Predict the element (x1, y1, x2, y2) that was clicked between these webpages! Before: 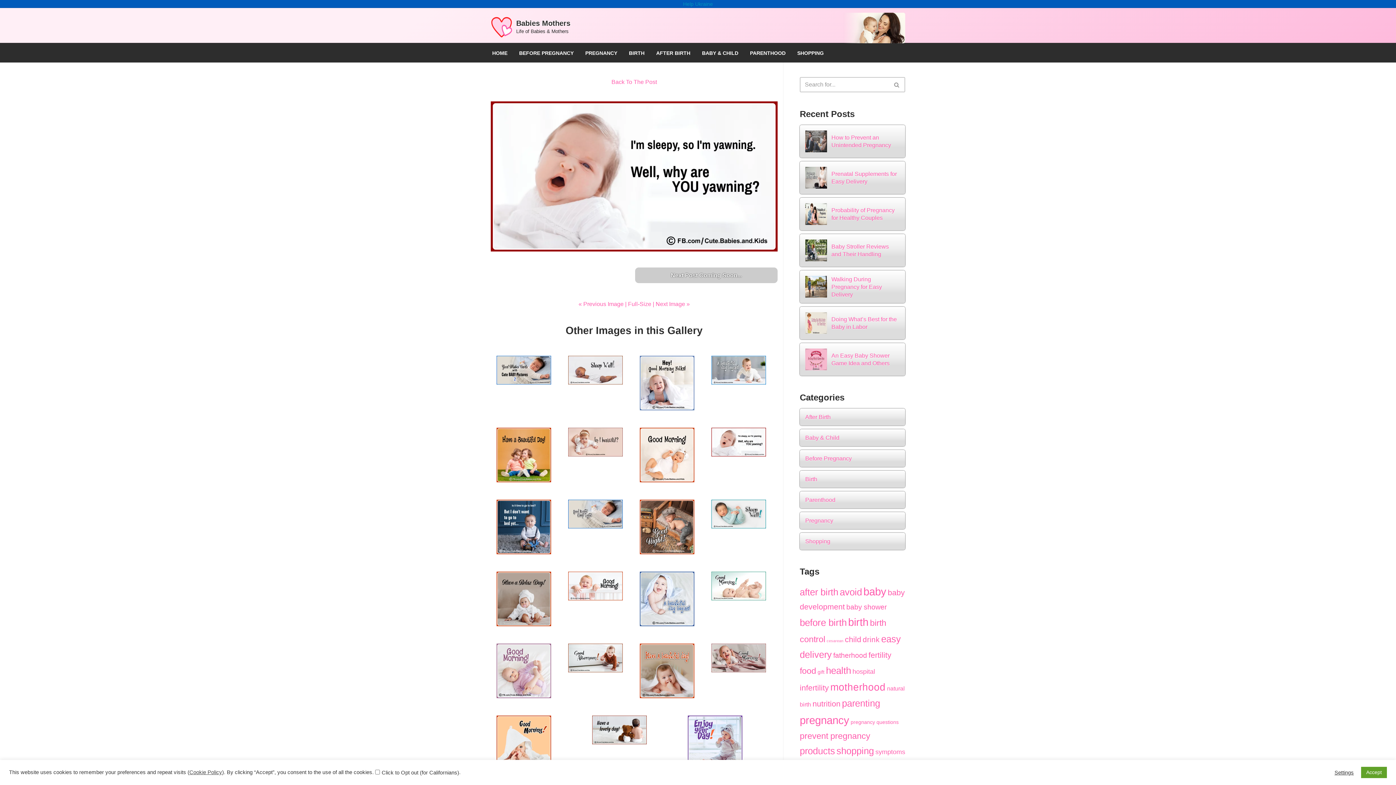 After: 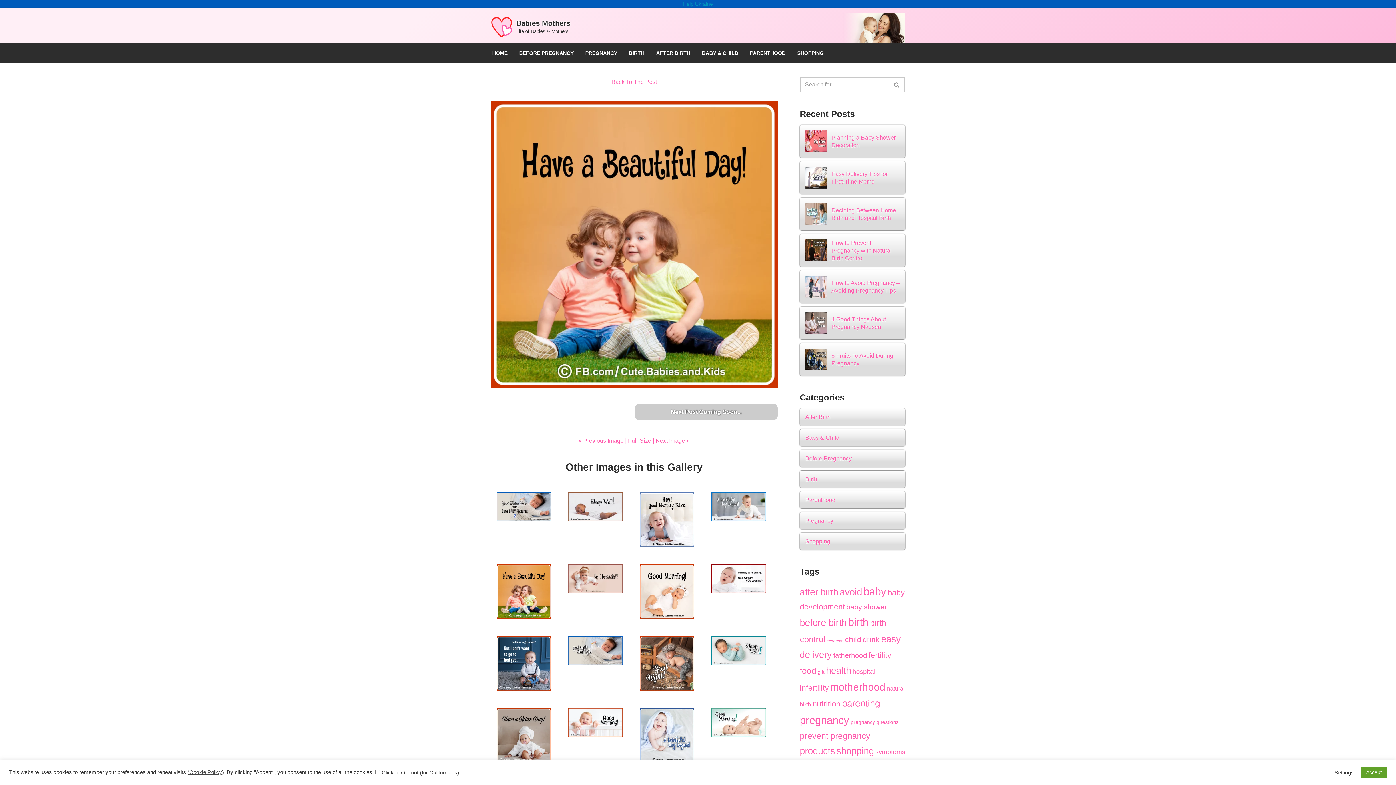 Action: bbox: (496, 477, 551, 483)